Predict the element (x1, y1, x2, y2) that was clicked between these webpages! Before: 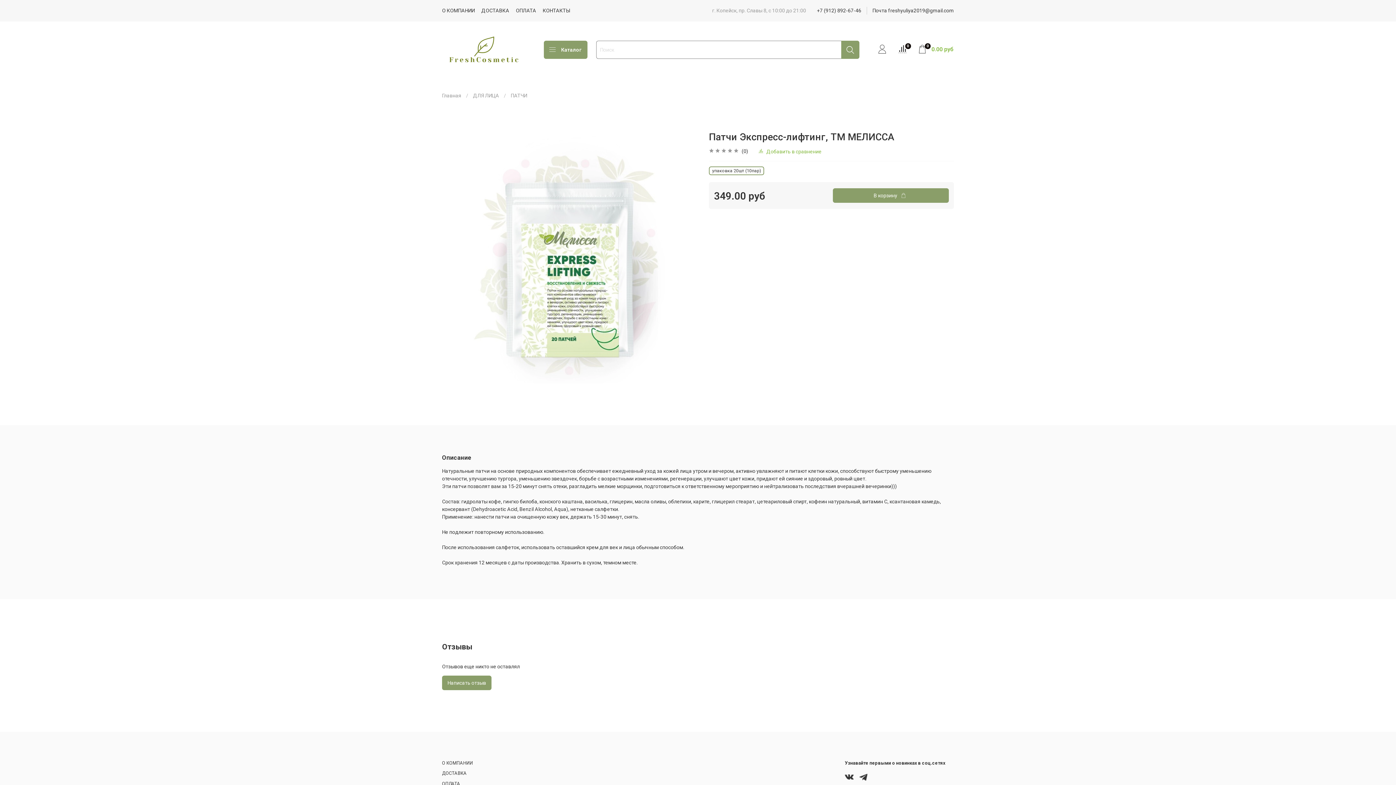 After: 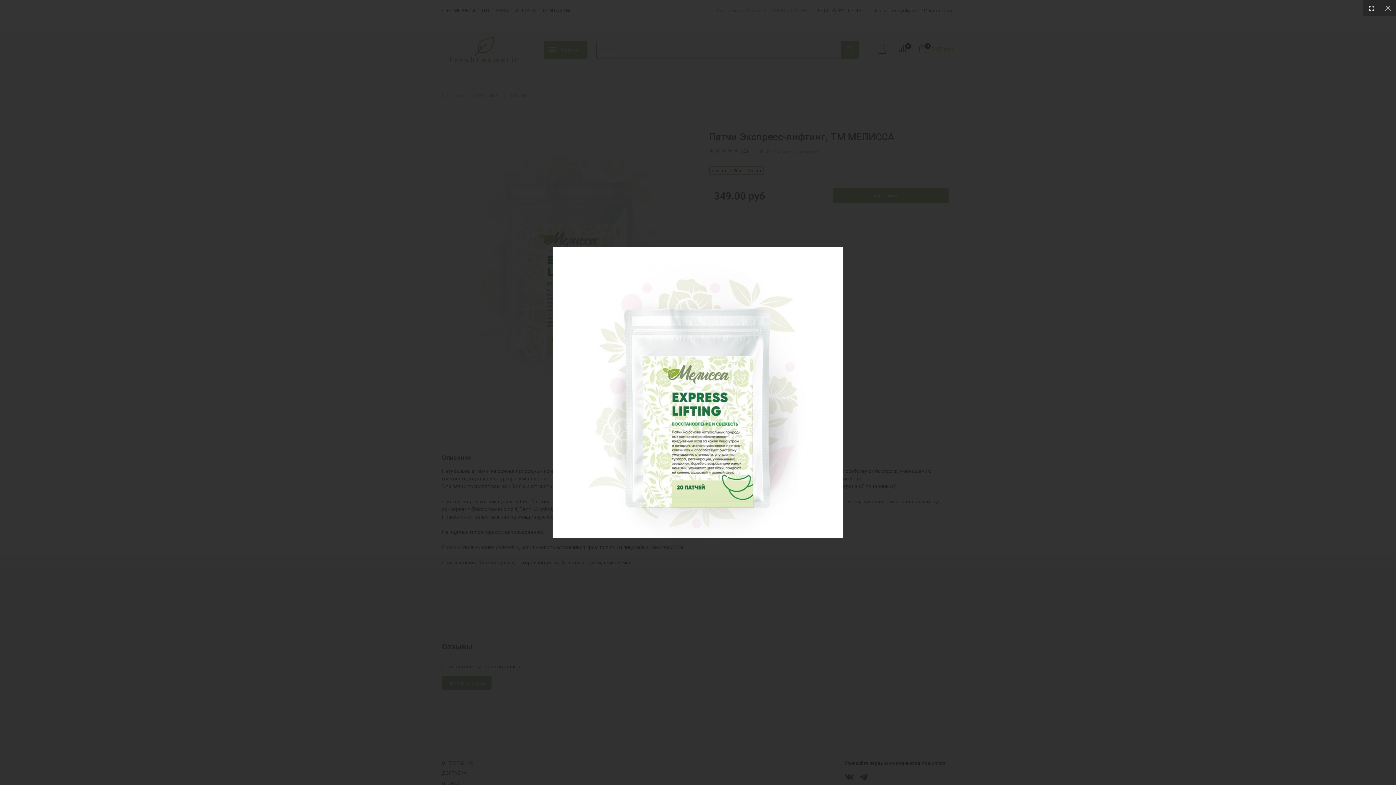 Action: bbox: (442, 127, 698, 383)